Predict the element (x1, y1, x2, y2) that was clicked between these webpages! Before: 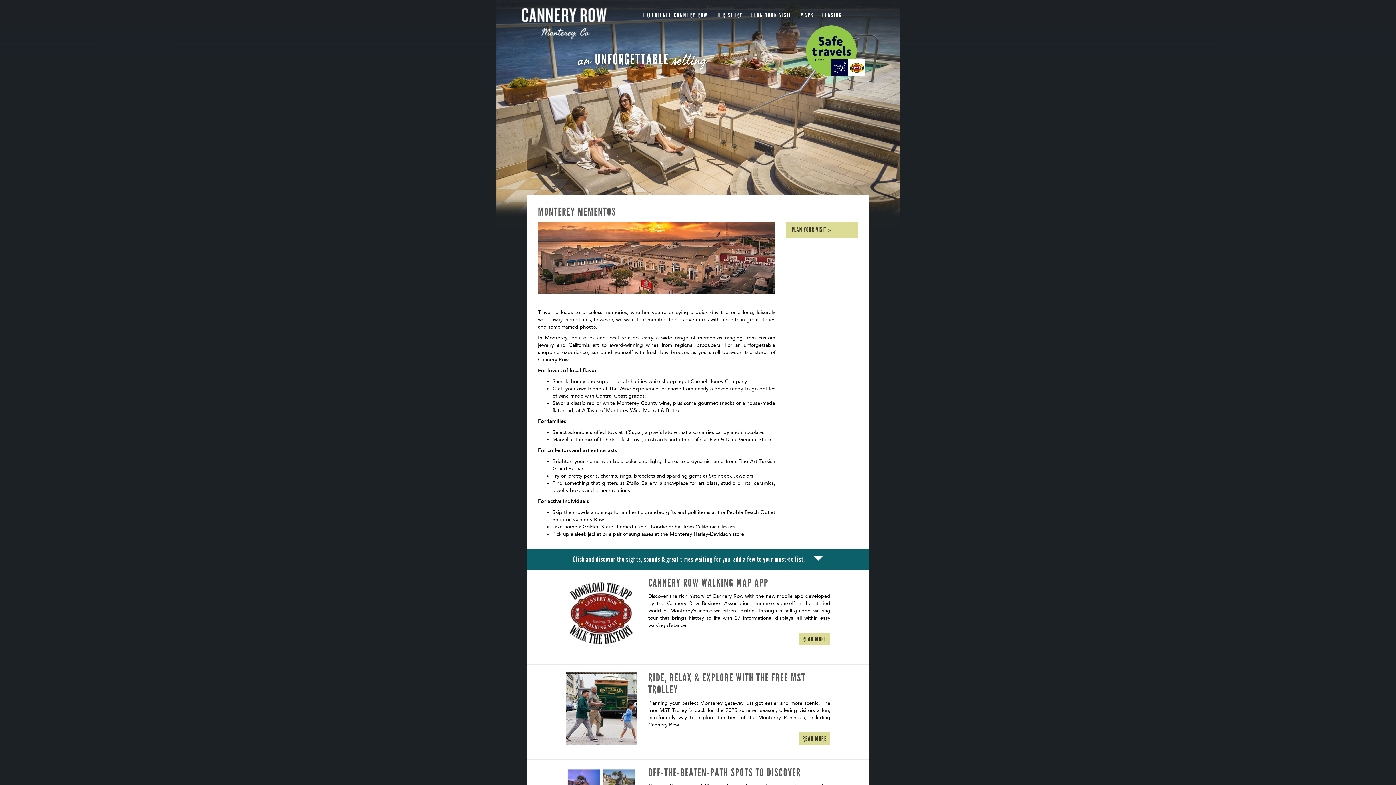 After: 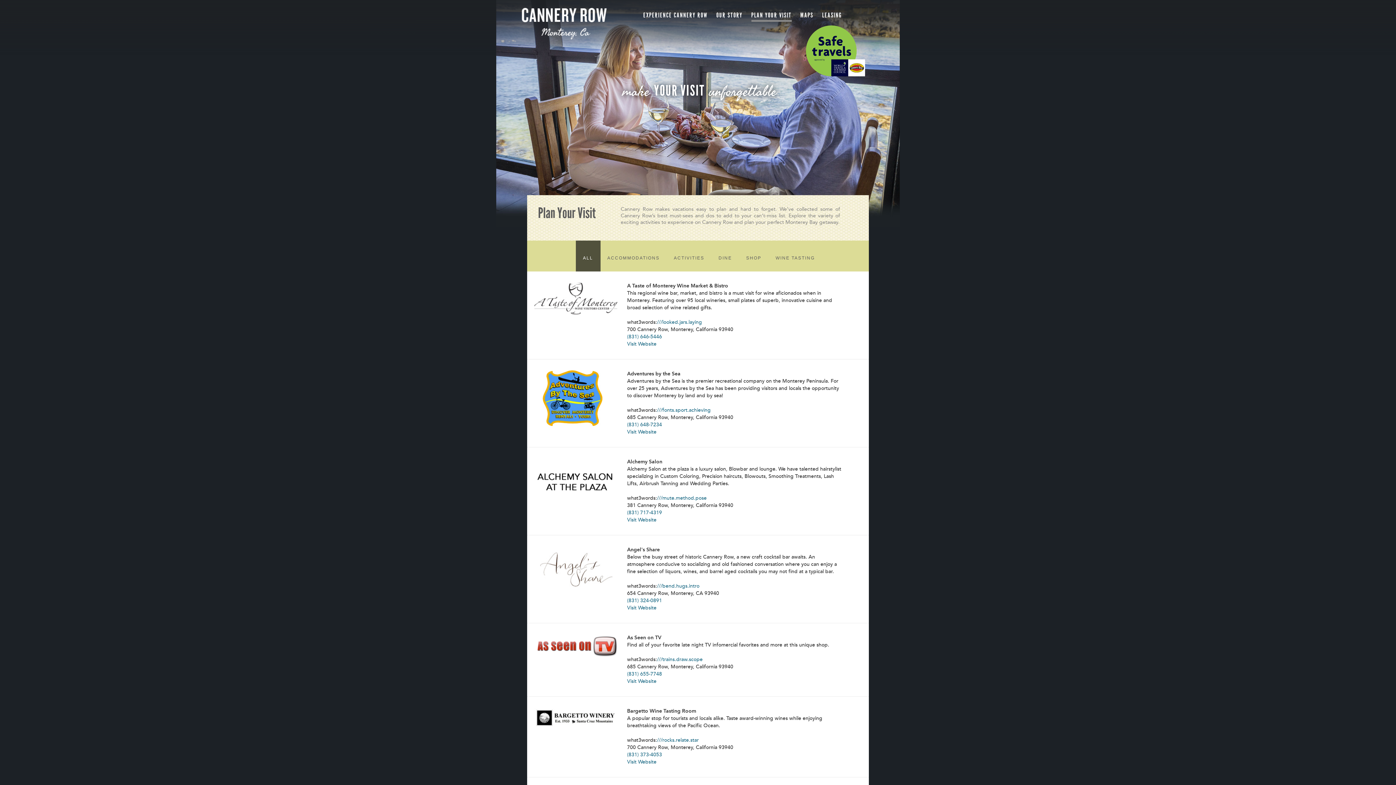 Action: bbox: (786, 221, 858, 238) label: PLAN YOUR VISIT »